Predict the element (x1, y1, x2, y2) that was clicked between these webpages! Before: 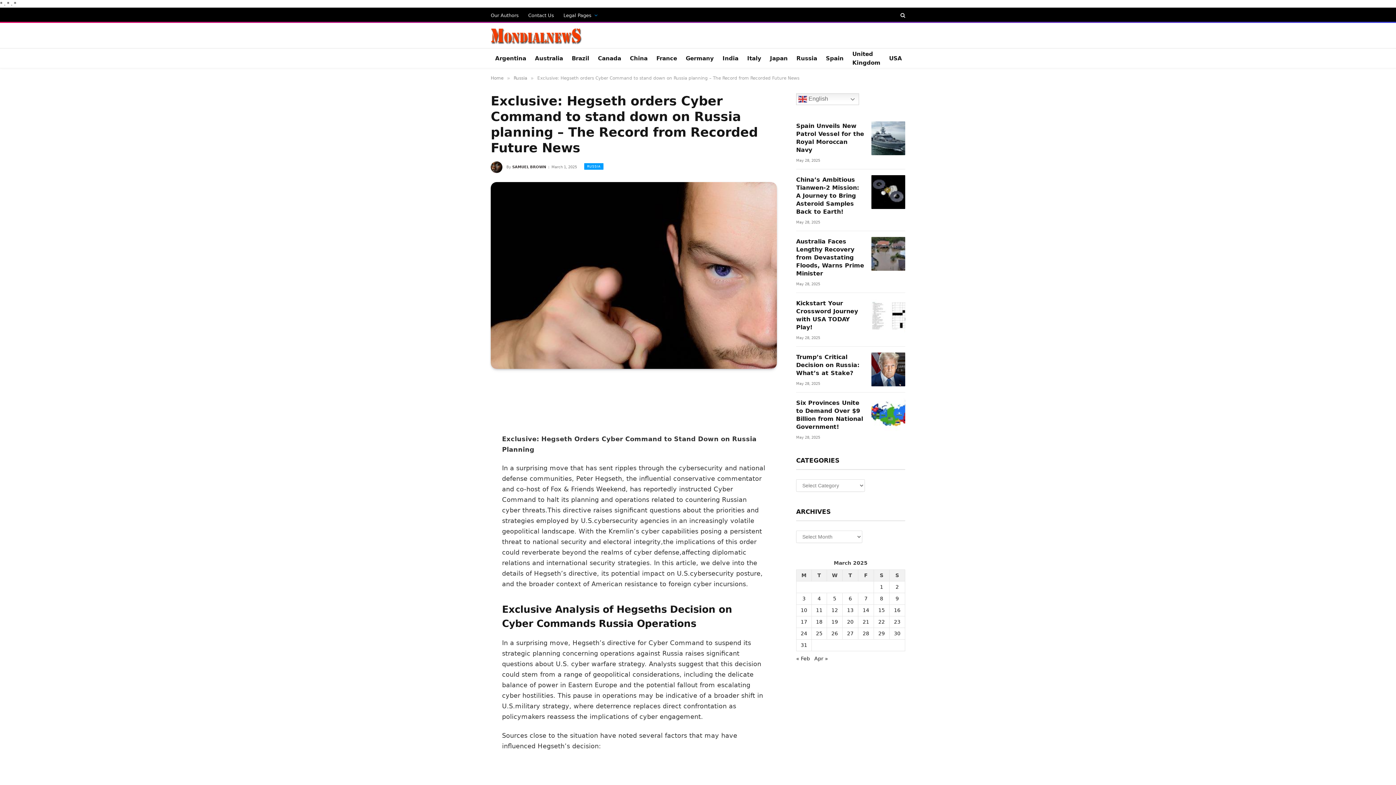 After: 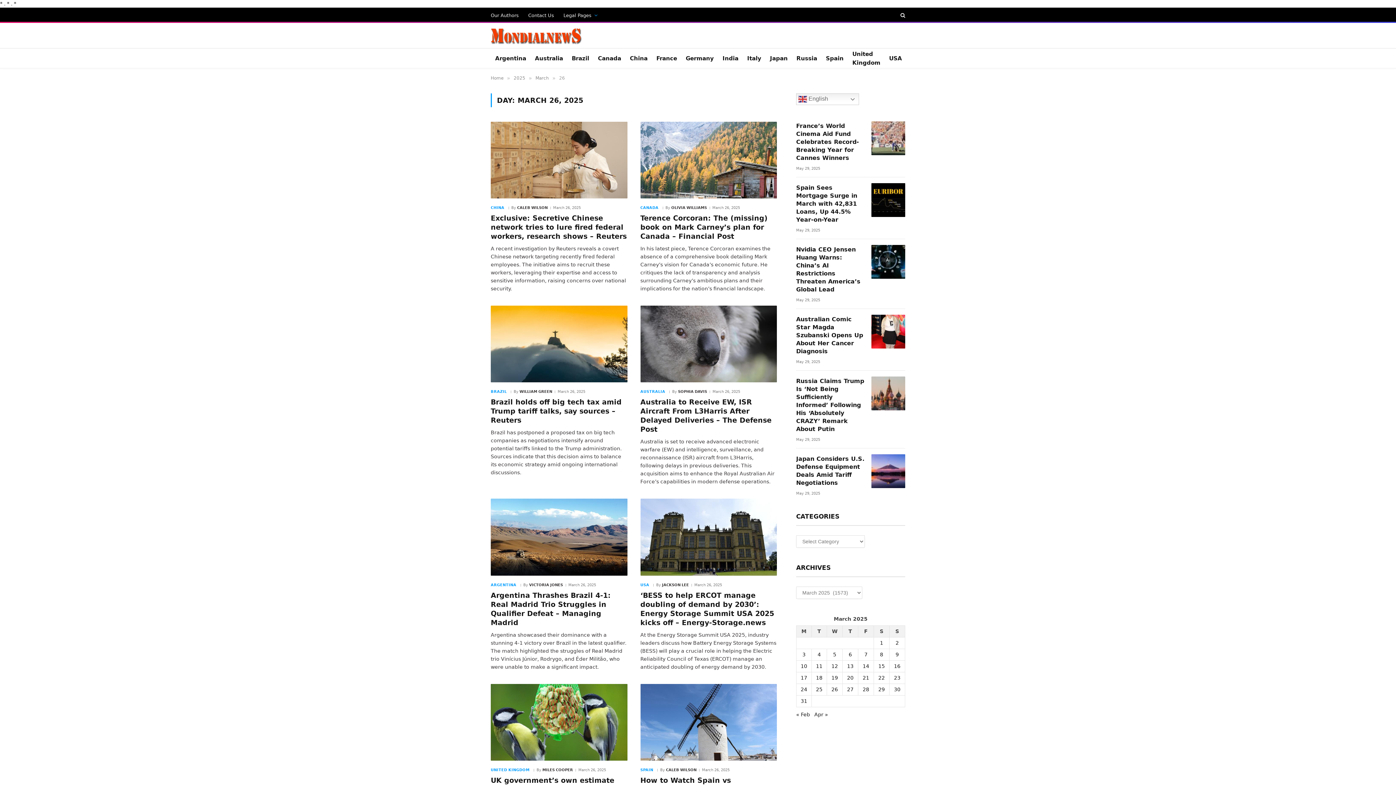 Action: label: Posts published on March 26, 2025 bbox: (831, 619, 838, 625)